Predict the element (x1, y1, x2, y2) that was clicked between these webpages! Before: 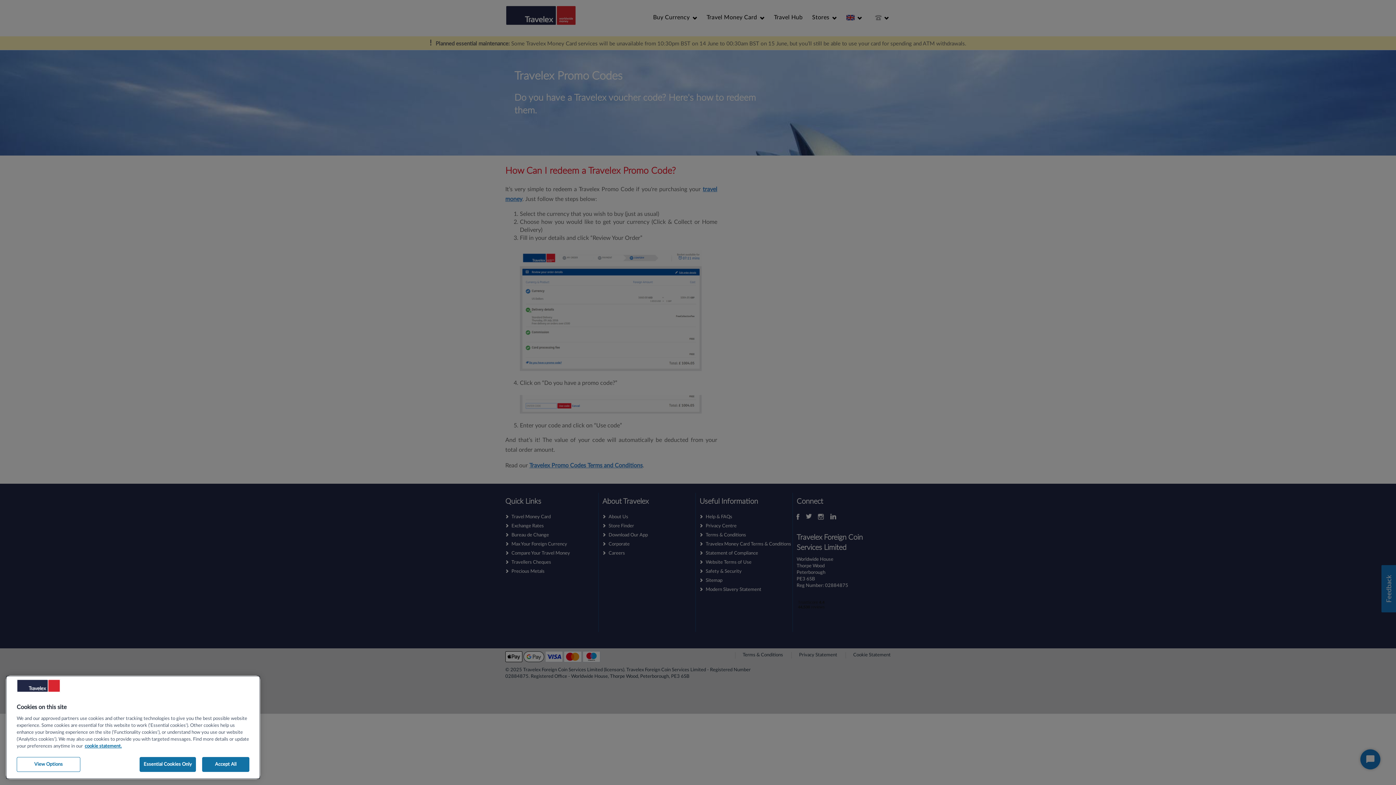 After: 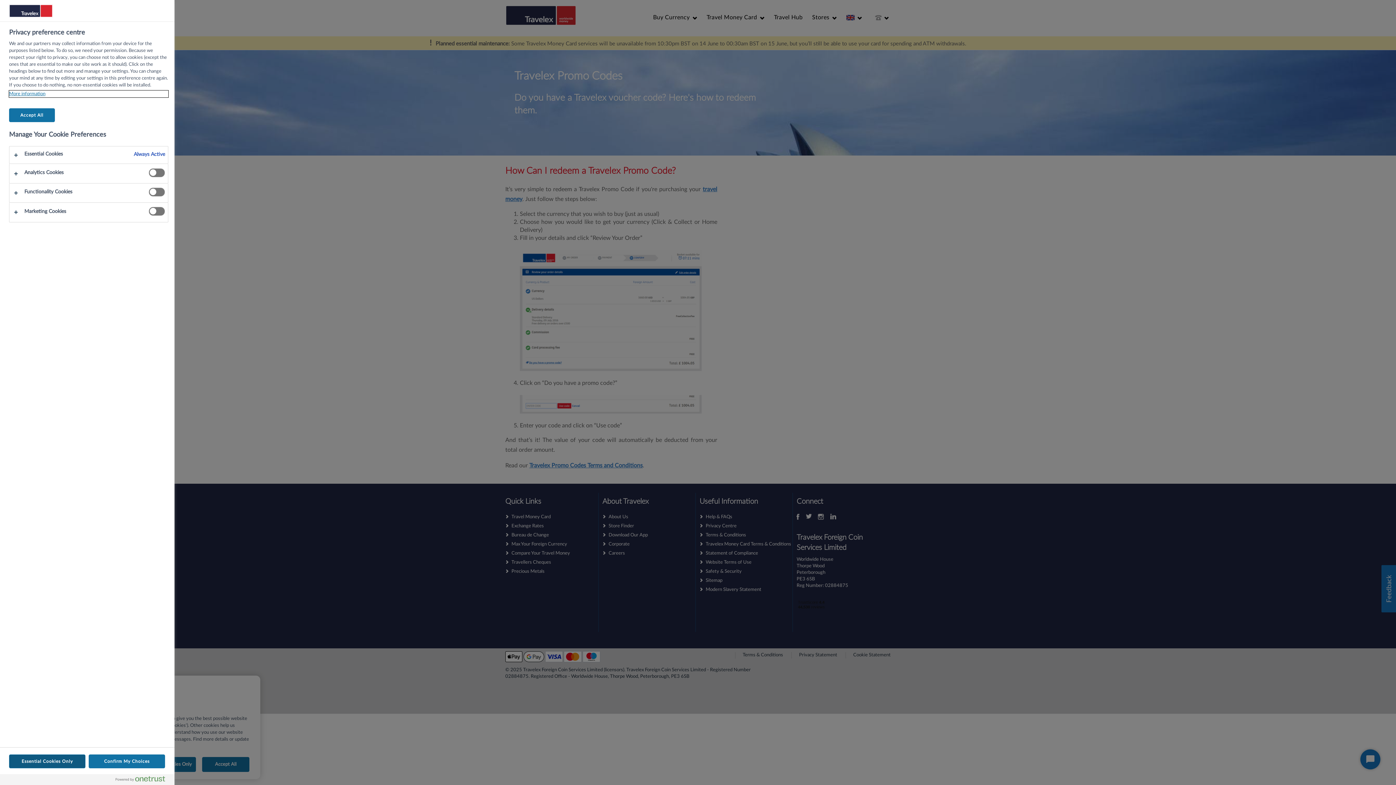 Action: label: View Options bbox: (16, 757, 80, 772)